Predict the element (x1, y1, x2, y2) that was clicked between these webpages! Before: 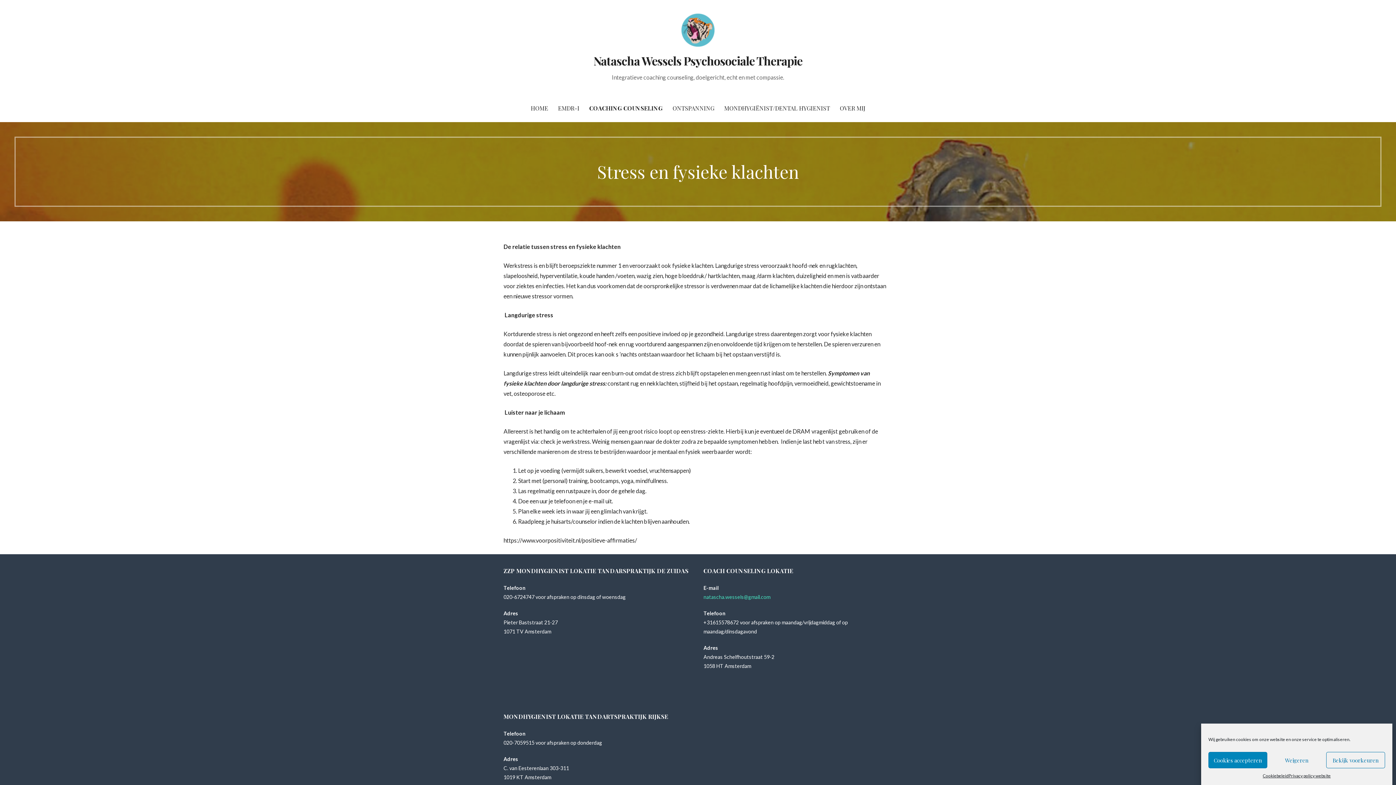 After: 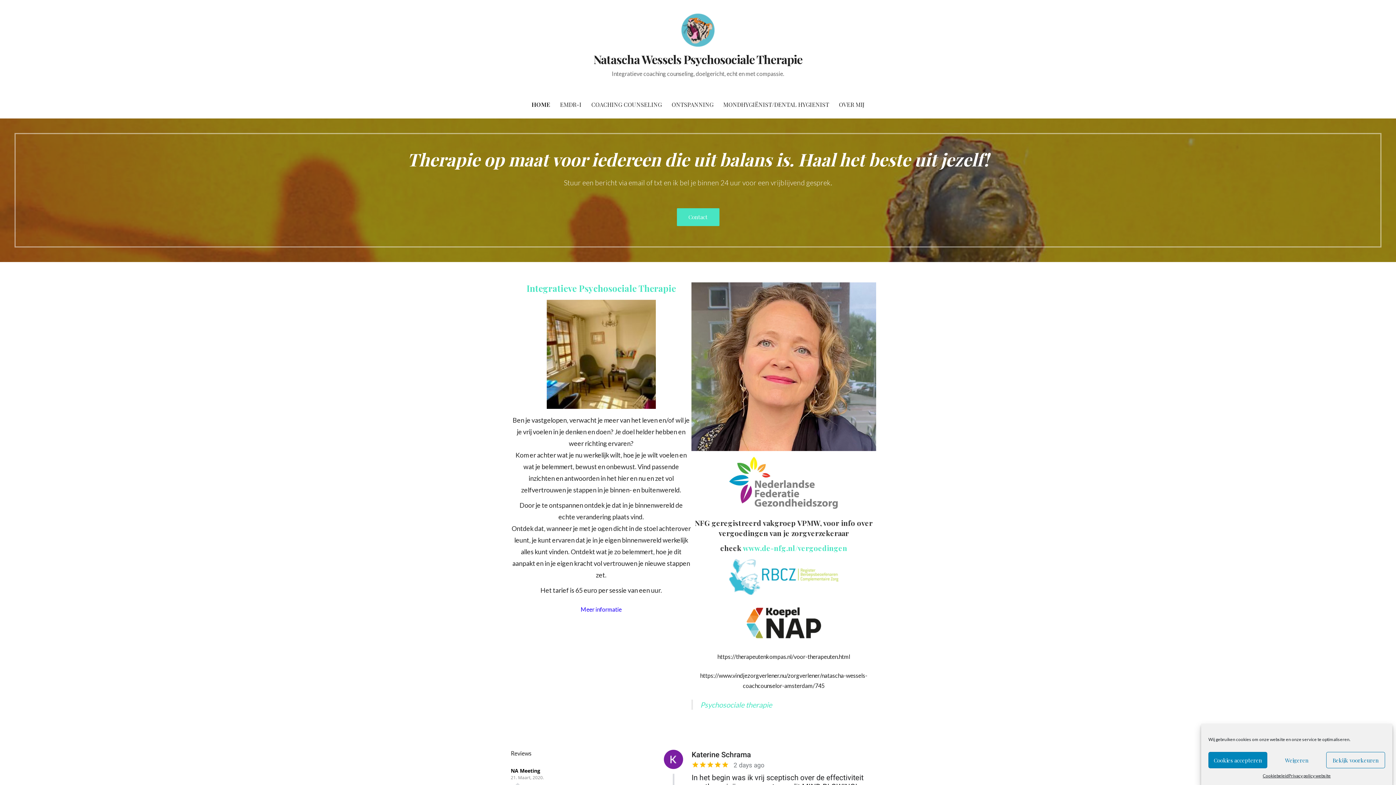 Action: bbox: (593, 52, 802, 68) label: Natascha Wessels Psychosociale Therapie